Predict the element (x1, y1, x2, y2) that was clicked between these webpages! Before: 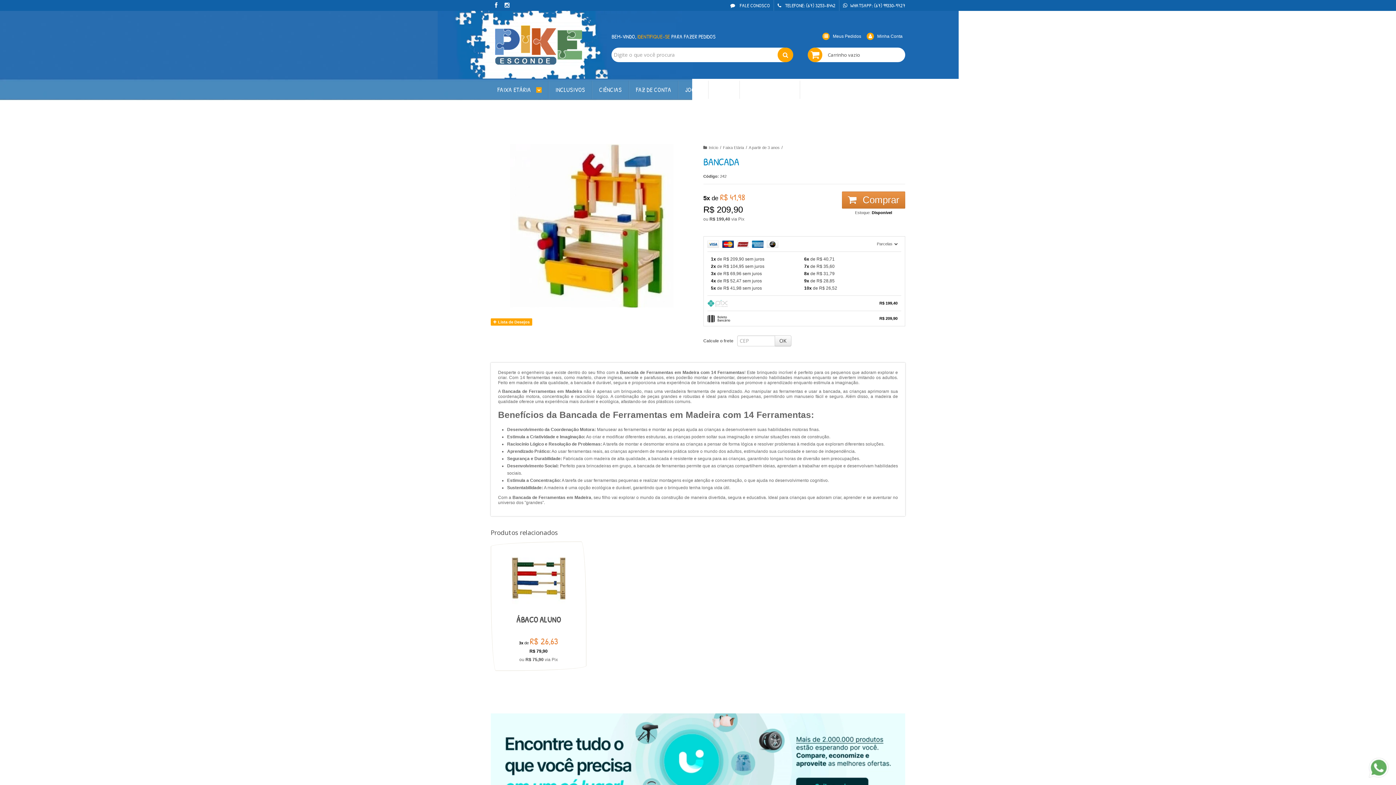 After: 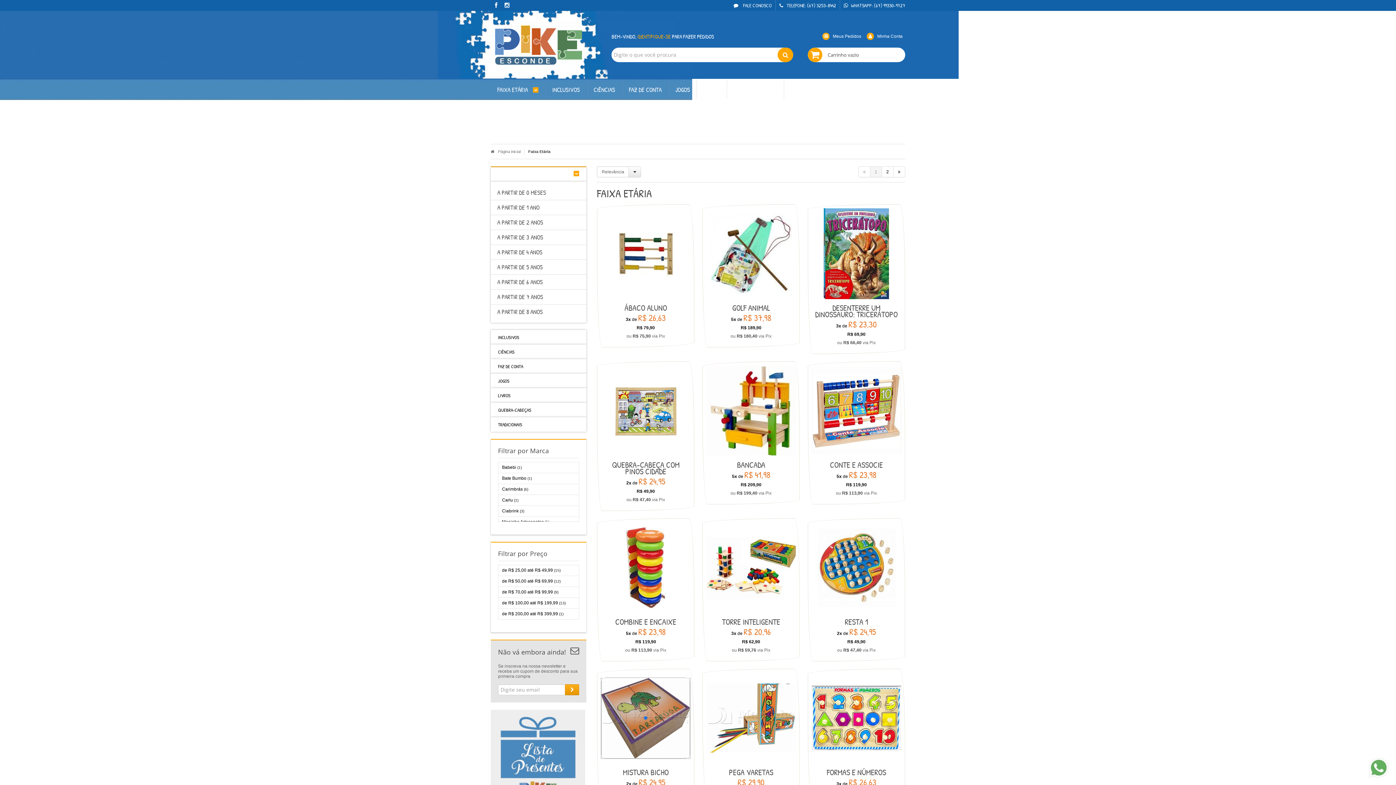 Action: bbox: (497, 80, 541, 98) label: FAIXA ETÁRIA 